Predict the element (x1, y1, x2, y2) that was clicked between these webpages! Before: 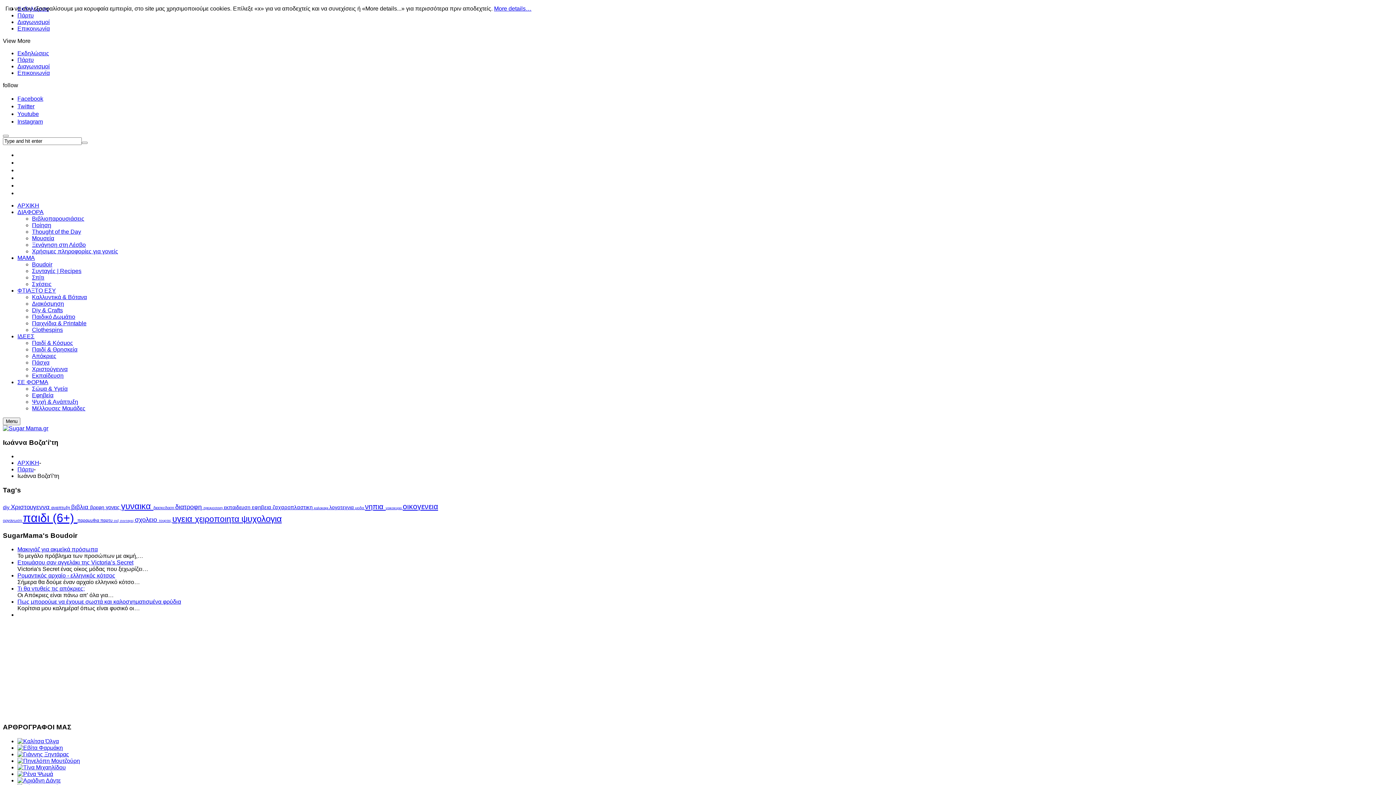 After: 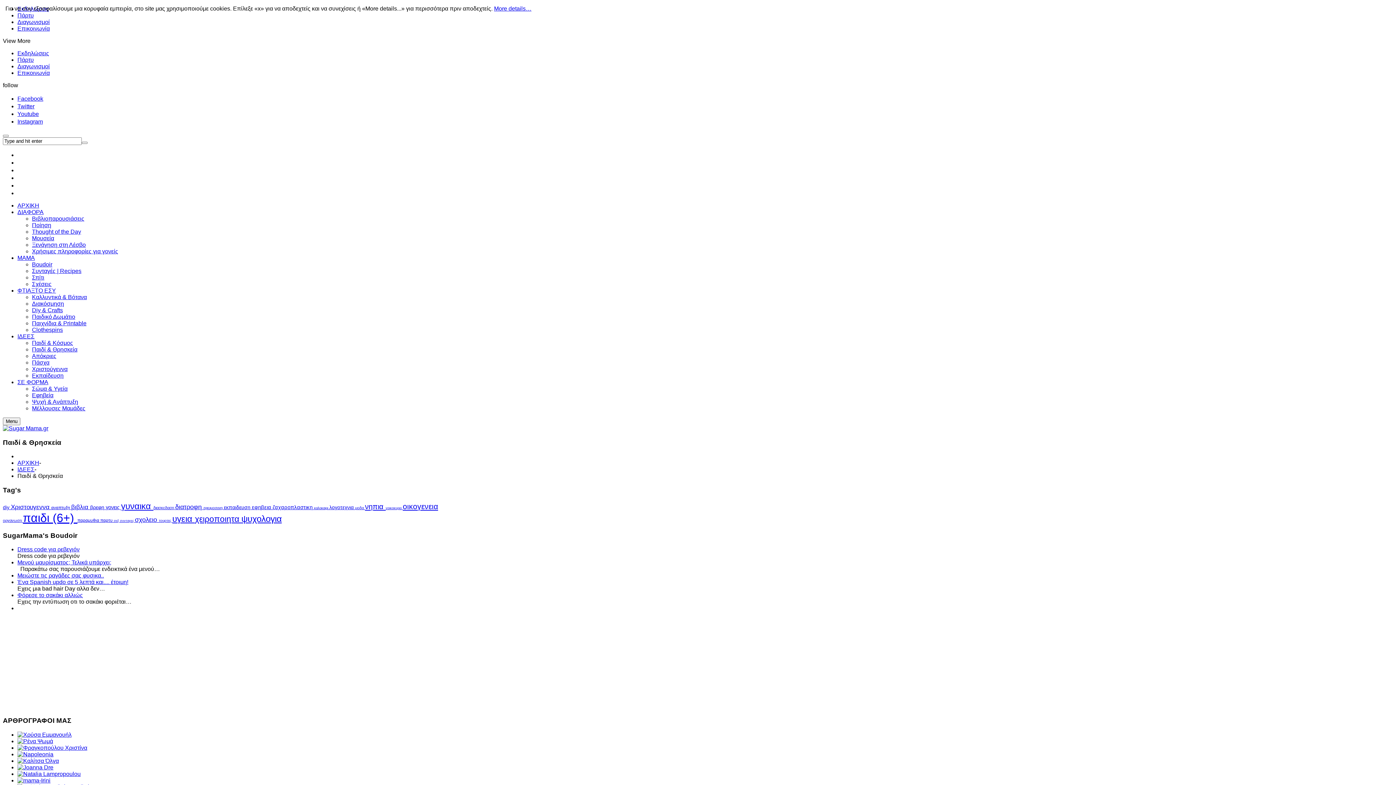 Action: label: Παιδί & Θρησκεία bbox: (32, 346, 77, 352)